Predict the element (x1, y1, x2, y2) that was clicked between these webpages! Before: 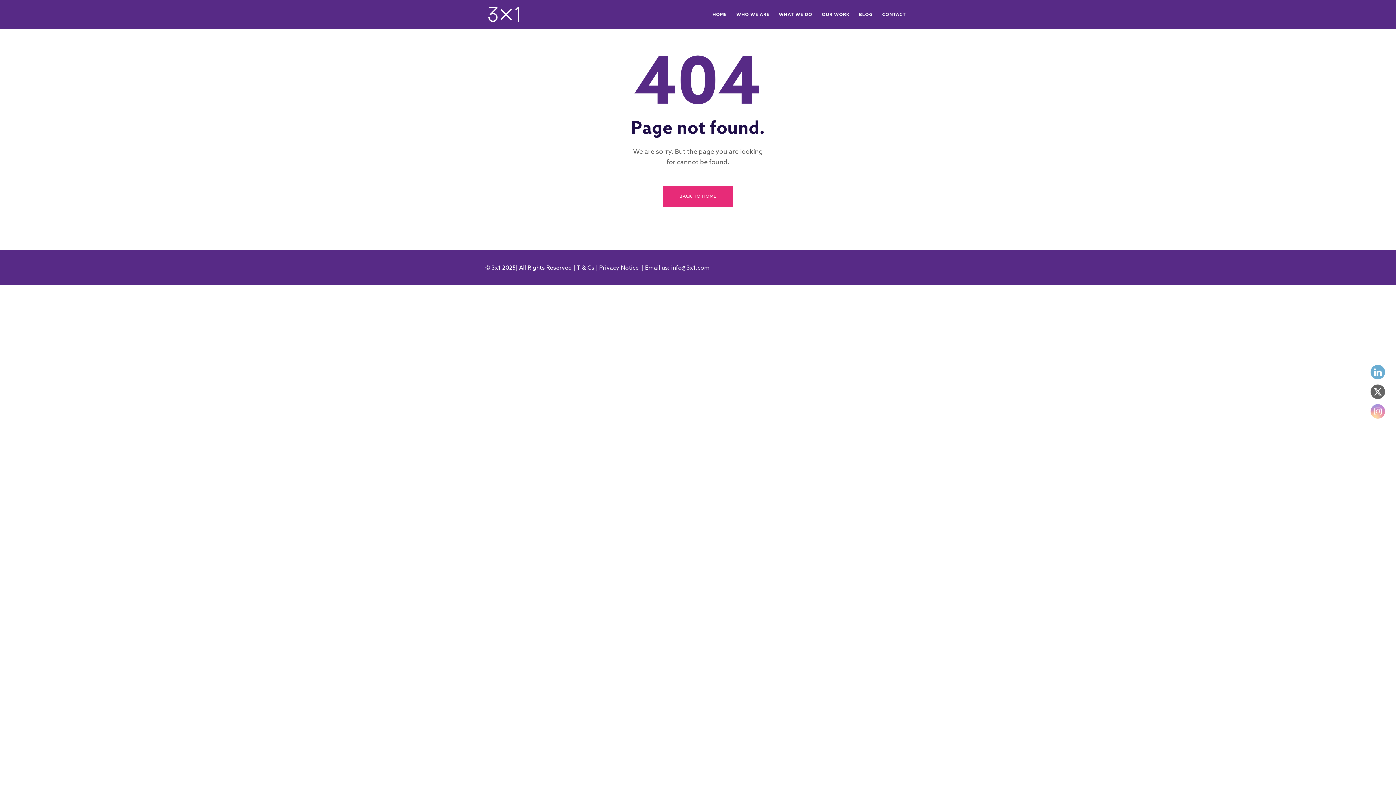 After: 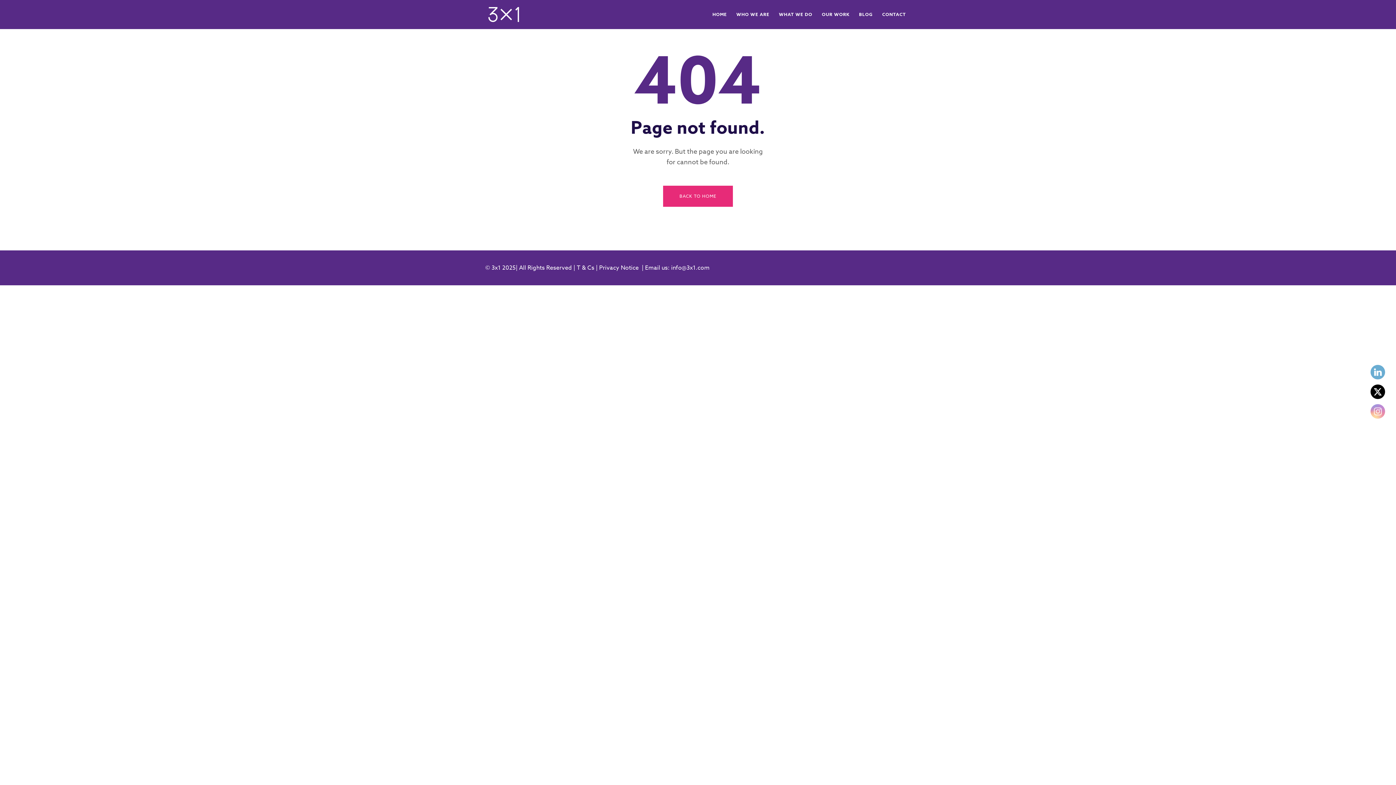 Action: bbox: (1370, 384, 1385, 399)